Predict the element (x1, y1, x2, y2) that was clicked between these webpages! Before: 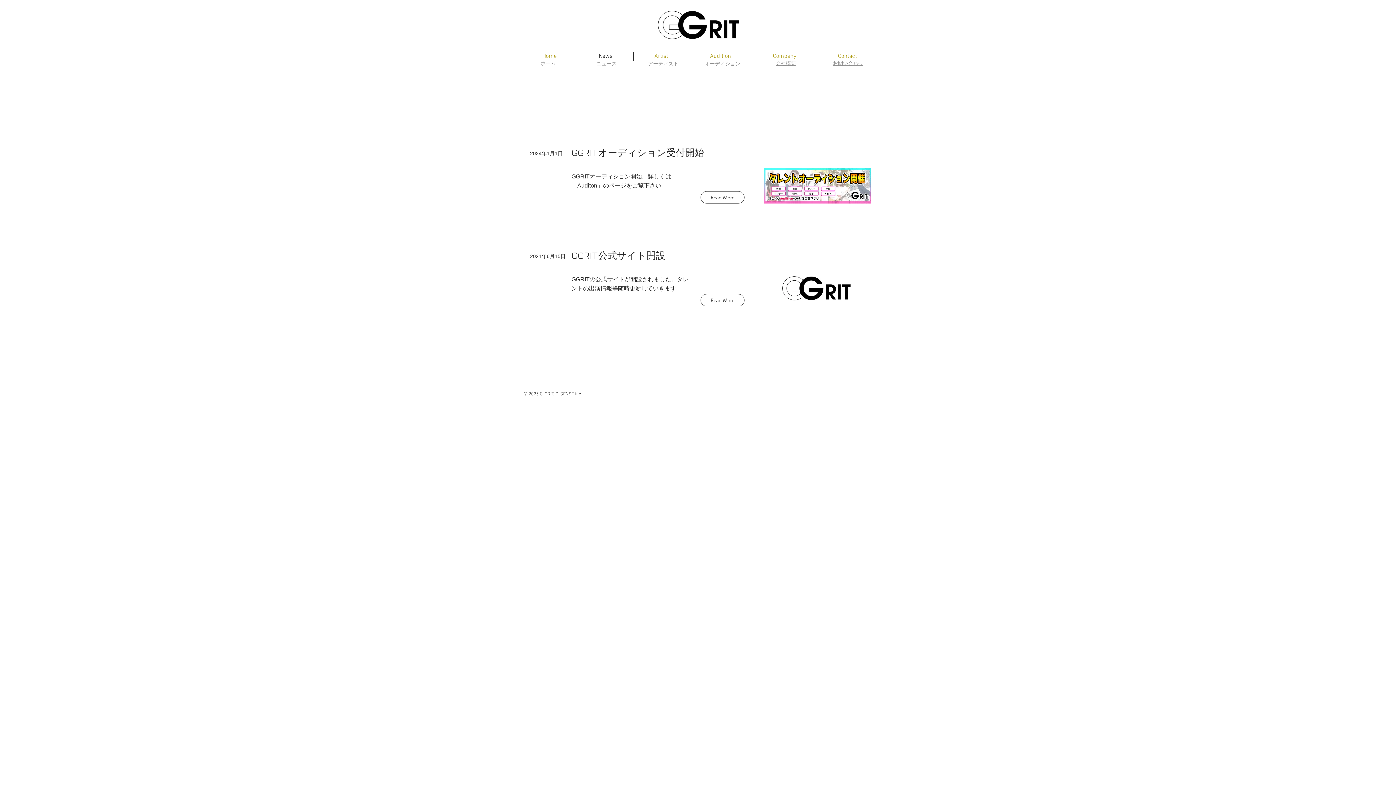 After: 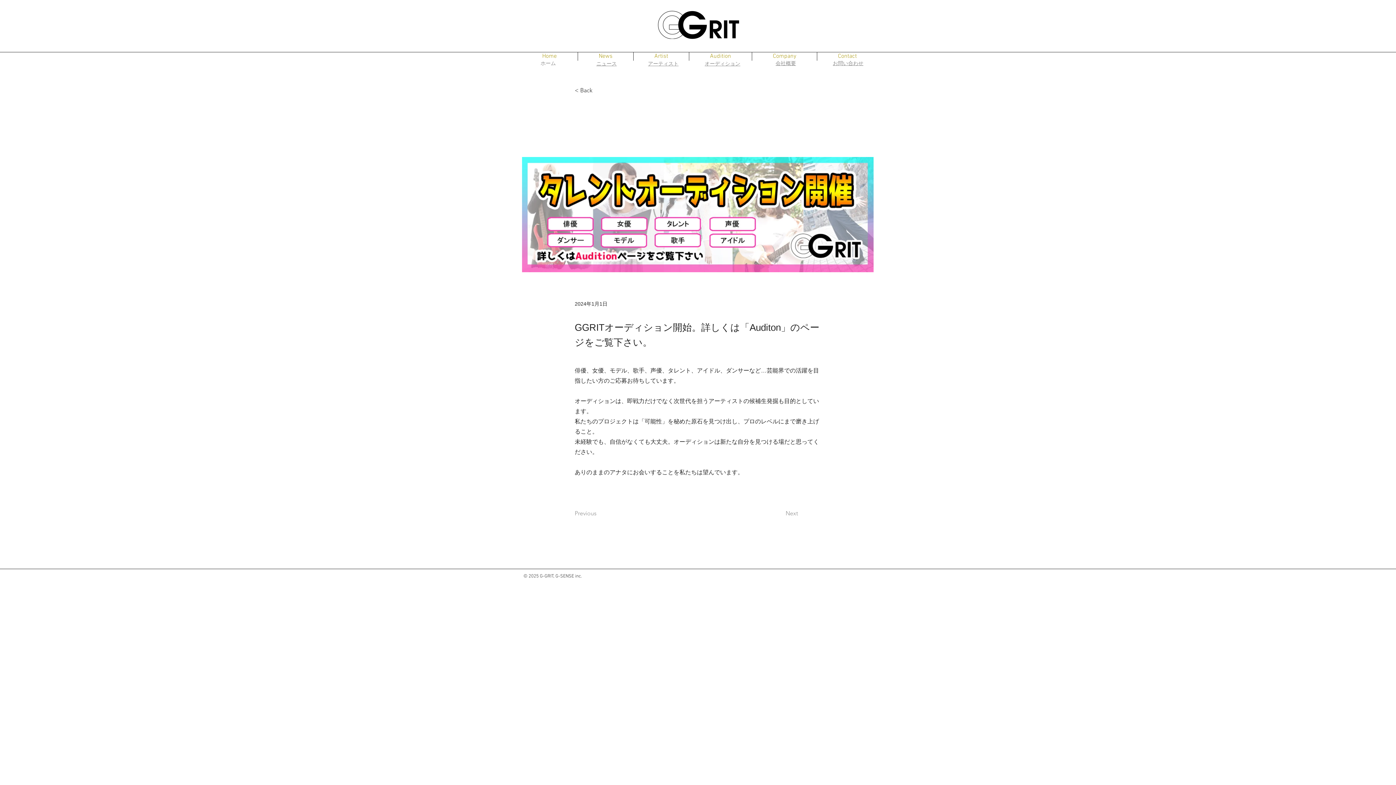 Action: label: Read More bbox: (700, 191, 744, 203)